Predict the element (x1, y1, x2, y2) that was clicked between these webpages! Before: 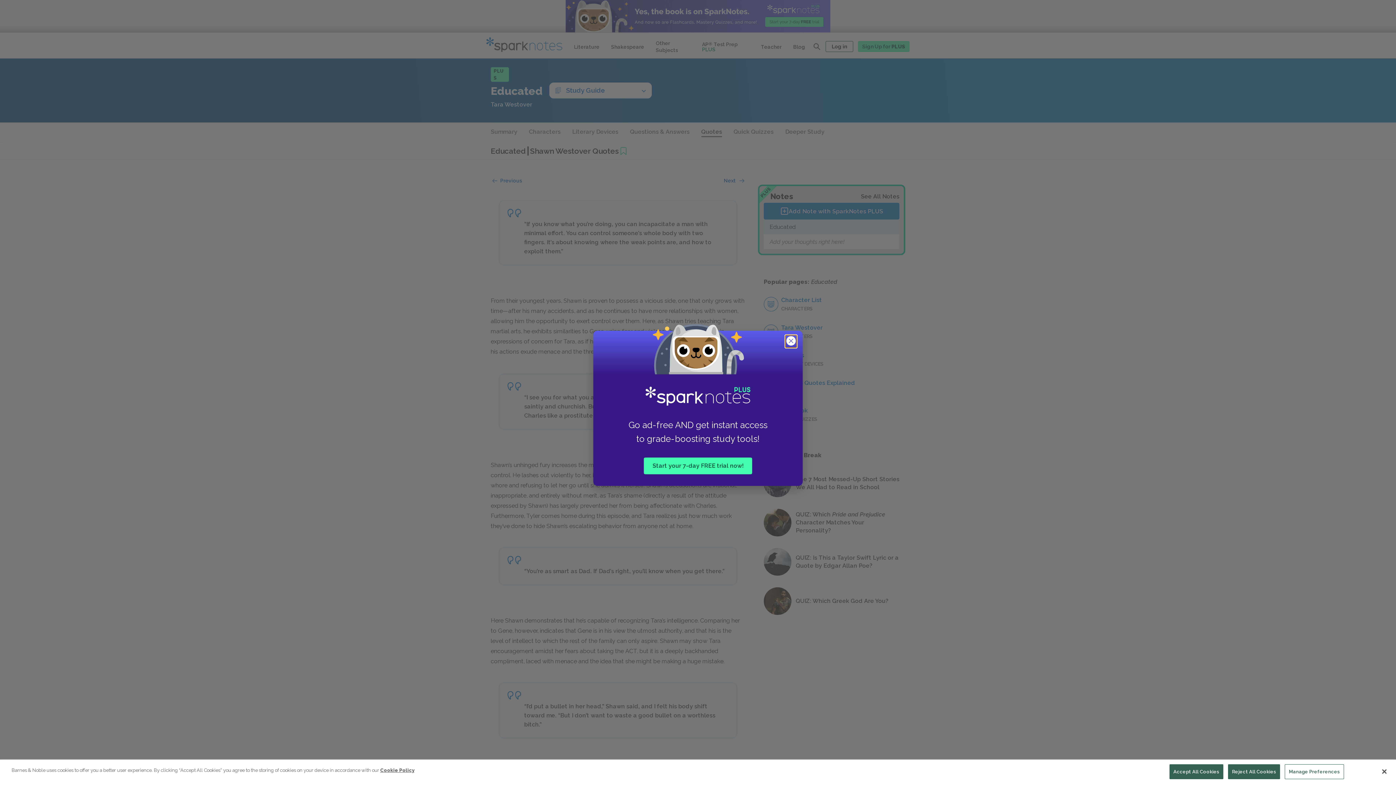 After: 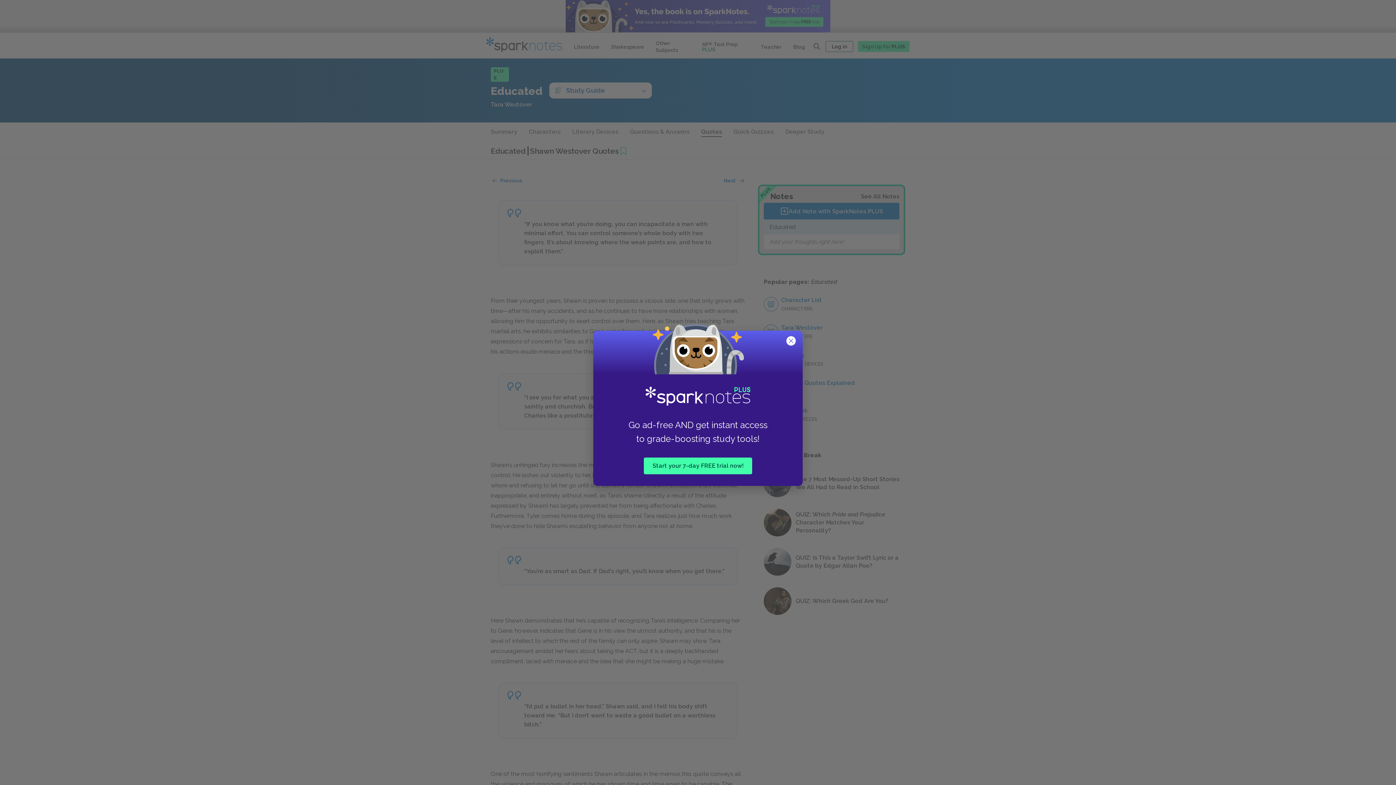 Action: label: Accept All Cookies bbox: (1169, 764, 1223, 779)